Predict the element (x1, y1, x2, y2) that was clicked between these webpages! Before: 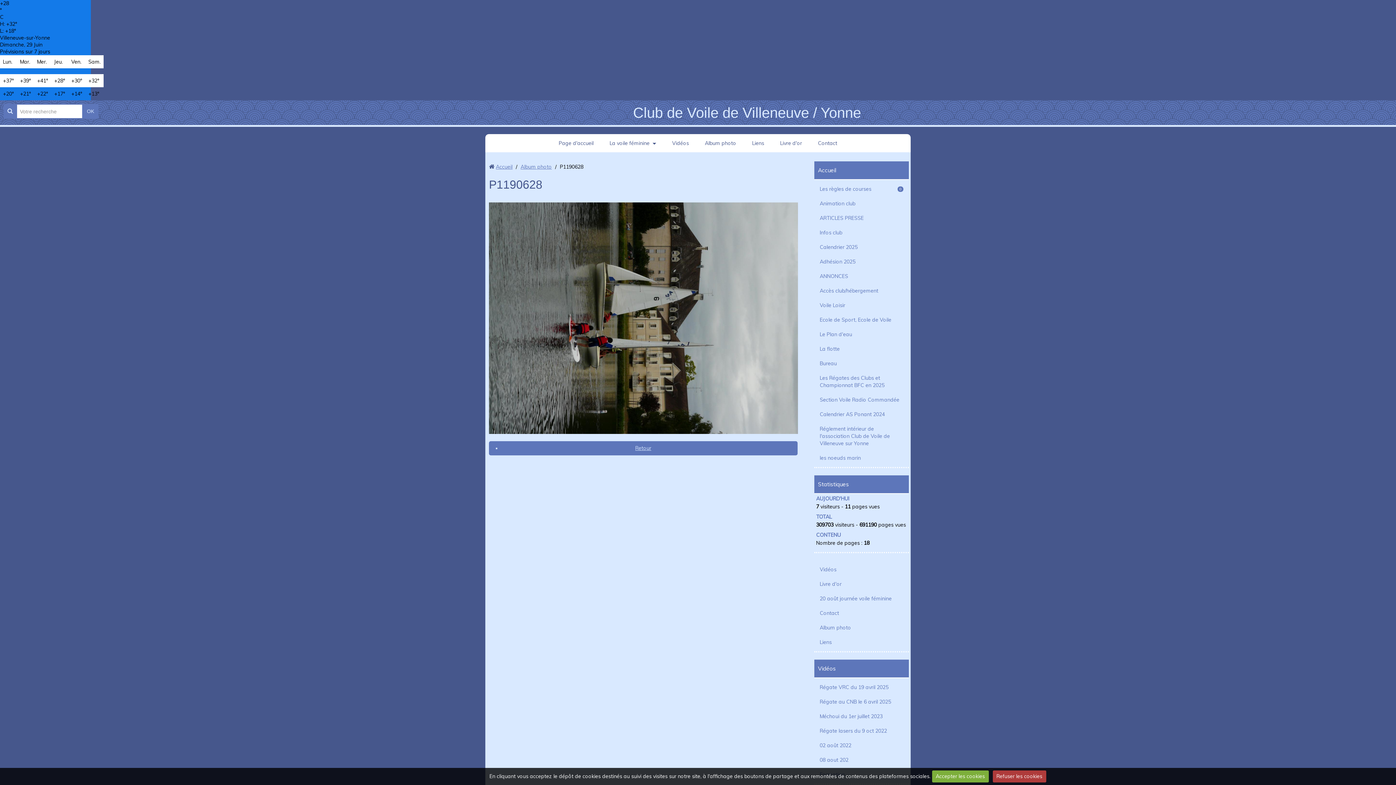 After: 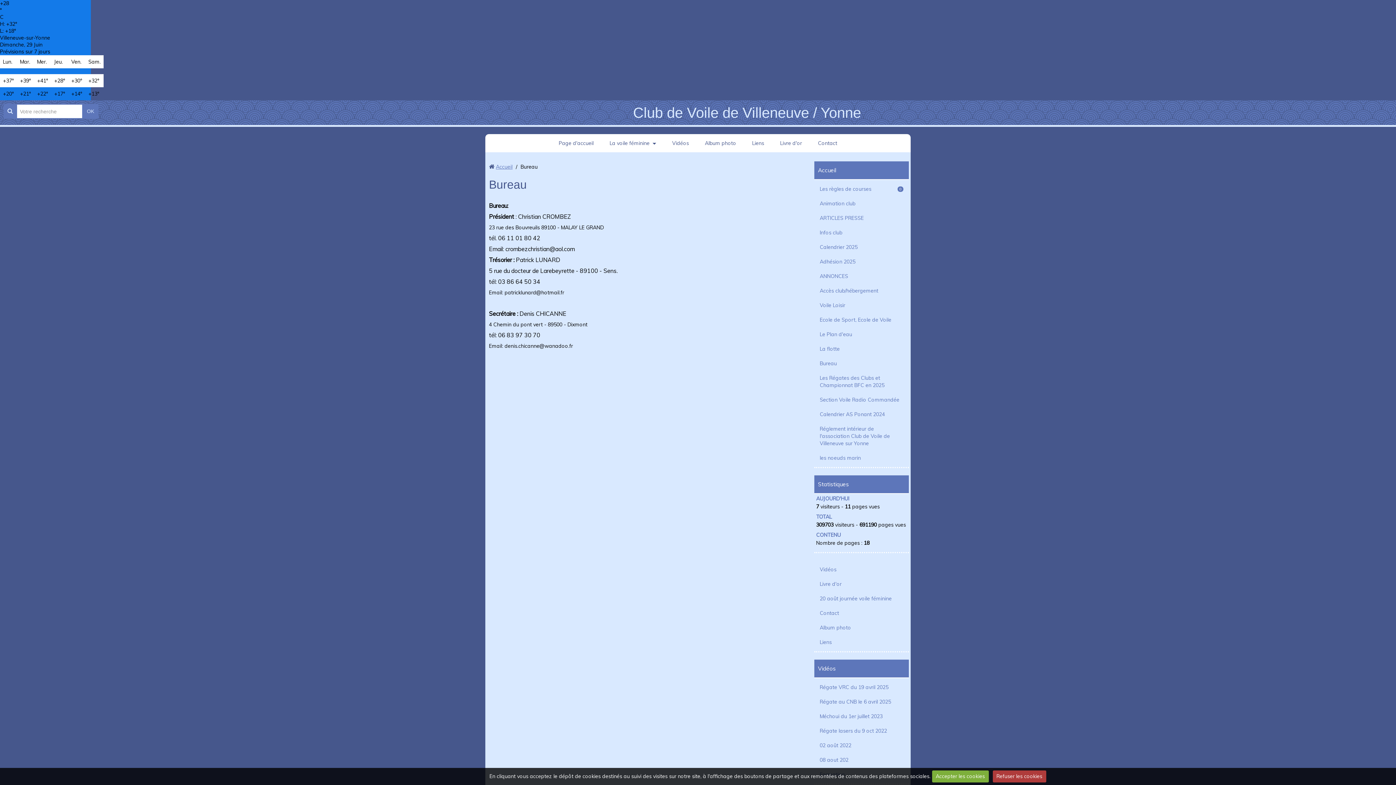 Action: bbox: (816, 356, 907, 370) label: Bureau